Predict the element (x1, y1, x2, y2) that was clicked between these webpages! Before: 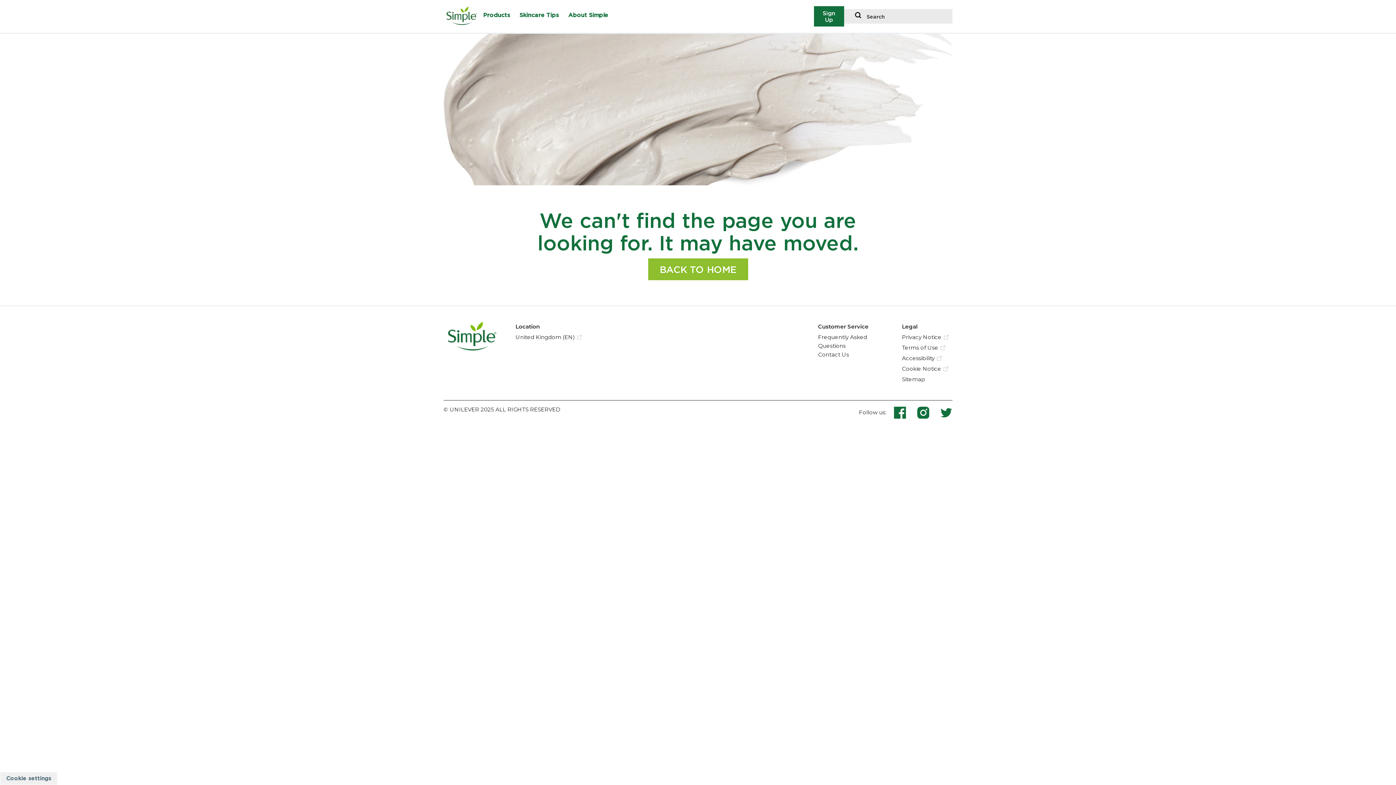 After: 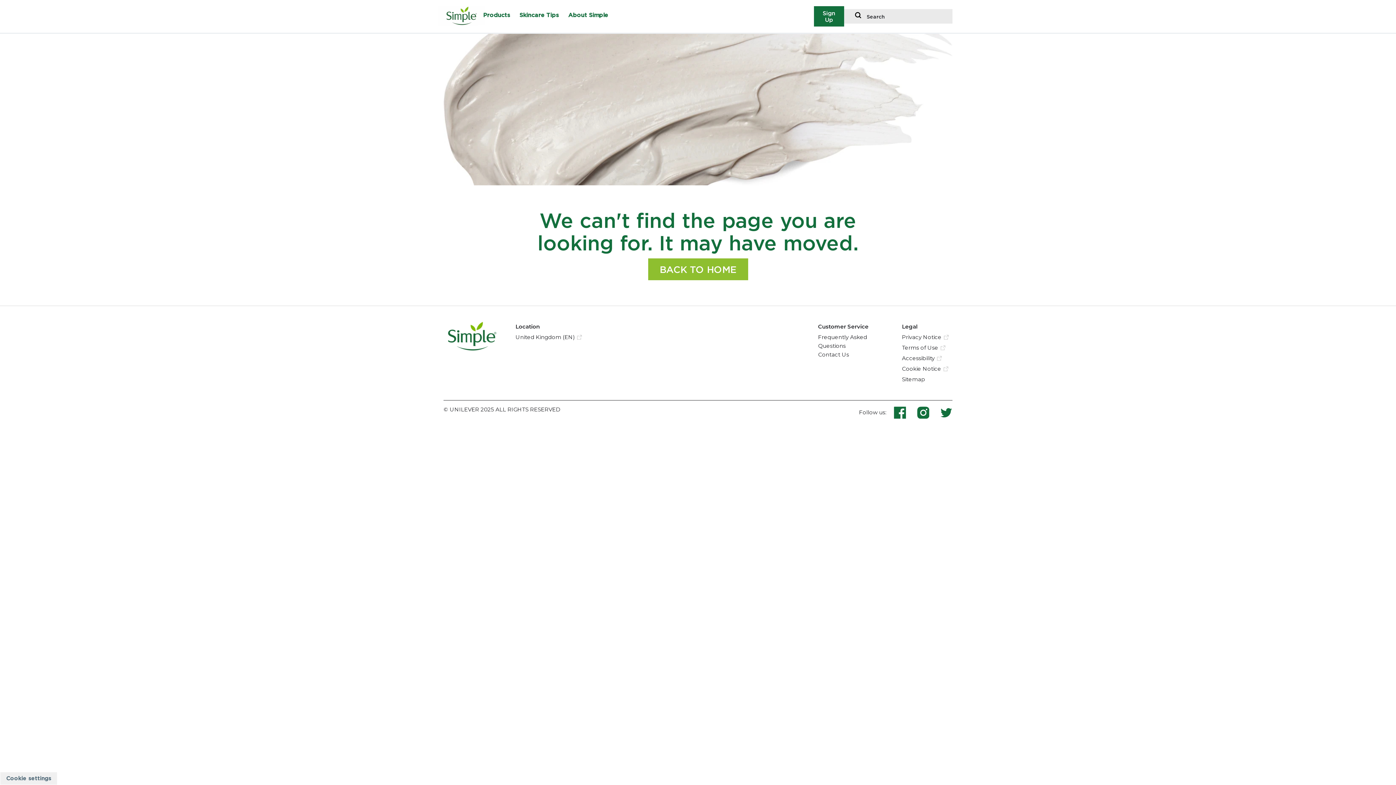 Action: bbox: (902, 333, 949, 340) label: Privacy Notice